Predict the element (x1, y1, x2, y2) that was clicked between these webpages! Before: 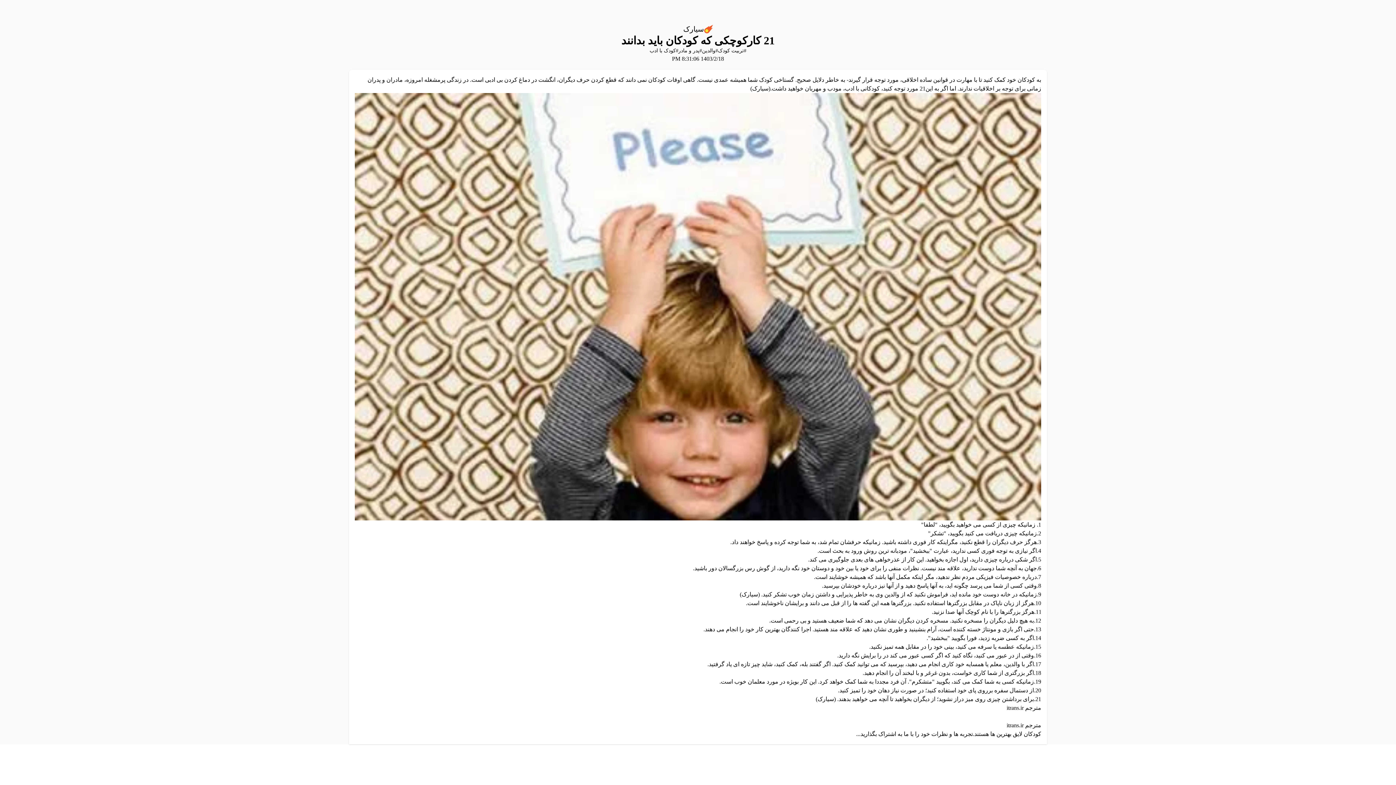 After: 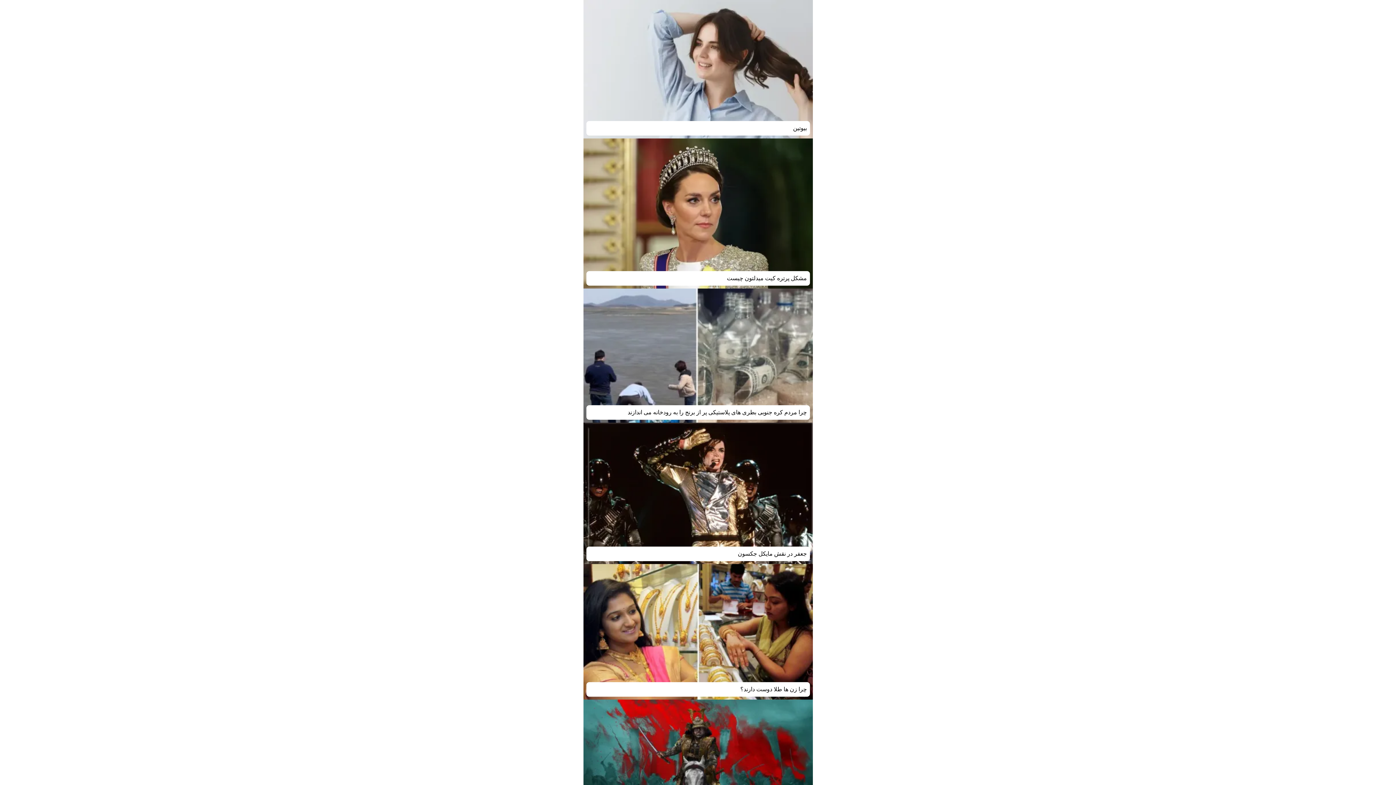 Action: label: سیارک bbox: (683, 24, 712, 34)